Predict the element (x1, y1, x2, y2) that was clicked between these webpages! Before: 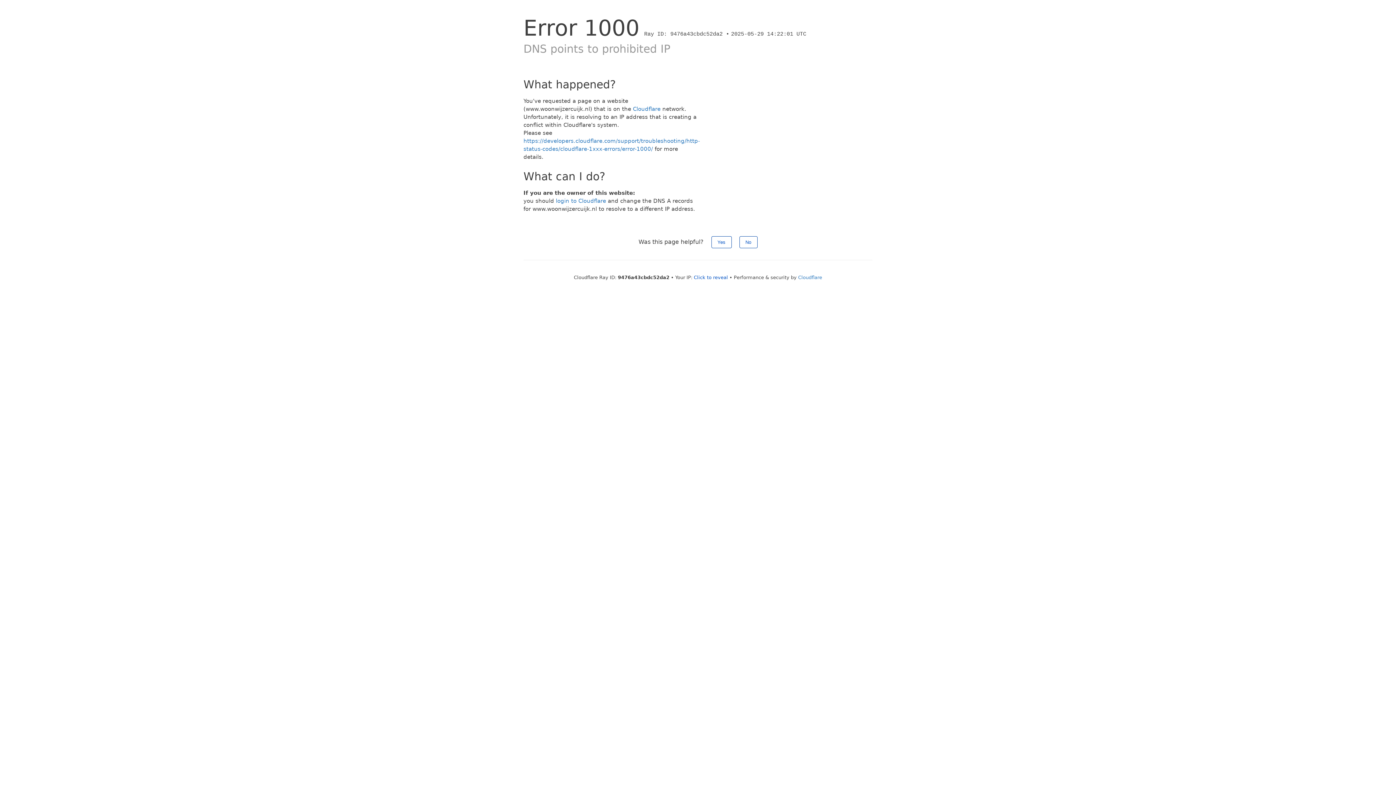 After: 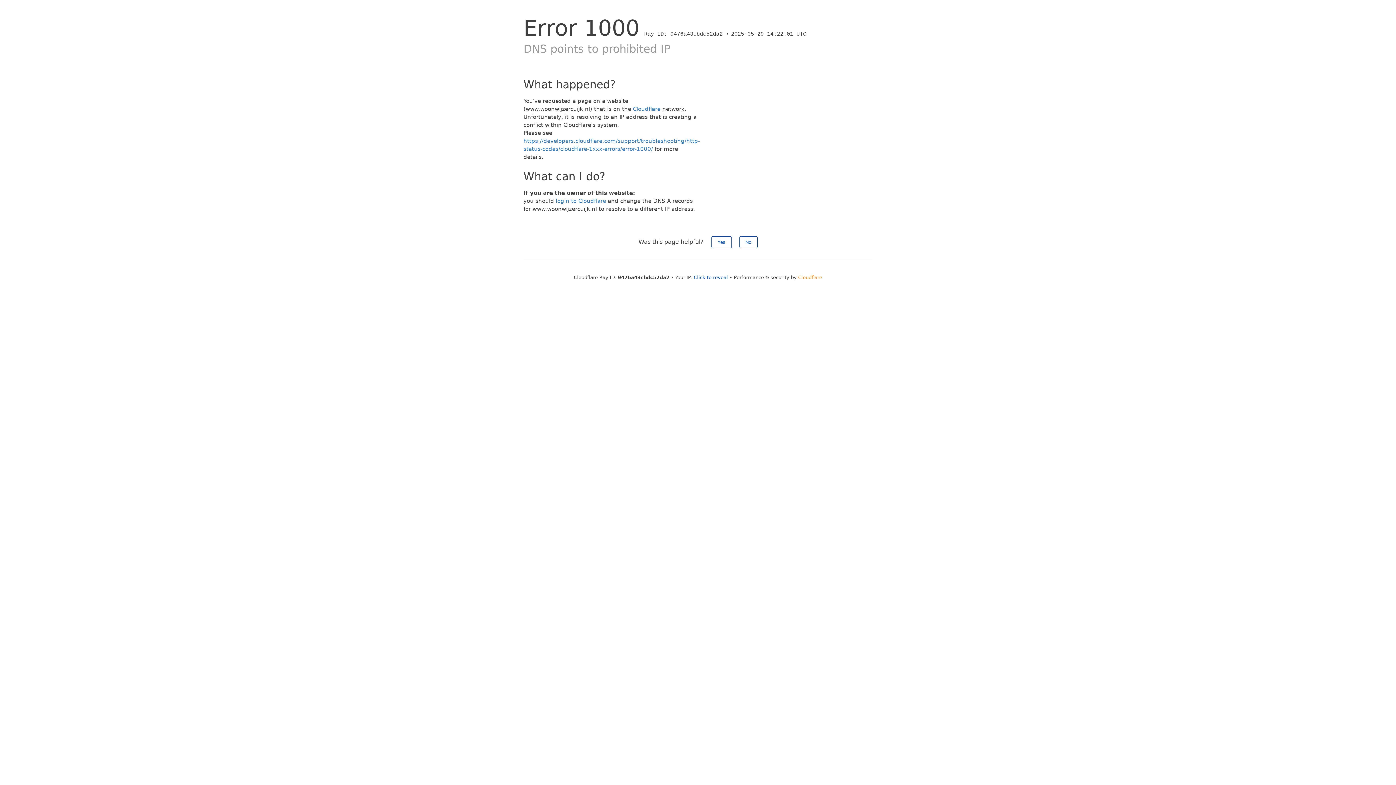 Action: bbox: (798, 274, 822, 280) label: Cloudflare